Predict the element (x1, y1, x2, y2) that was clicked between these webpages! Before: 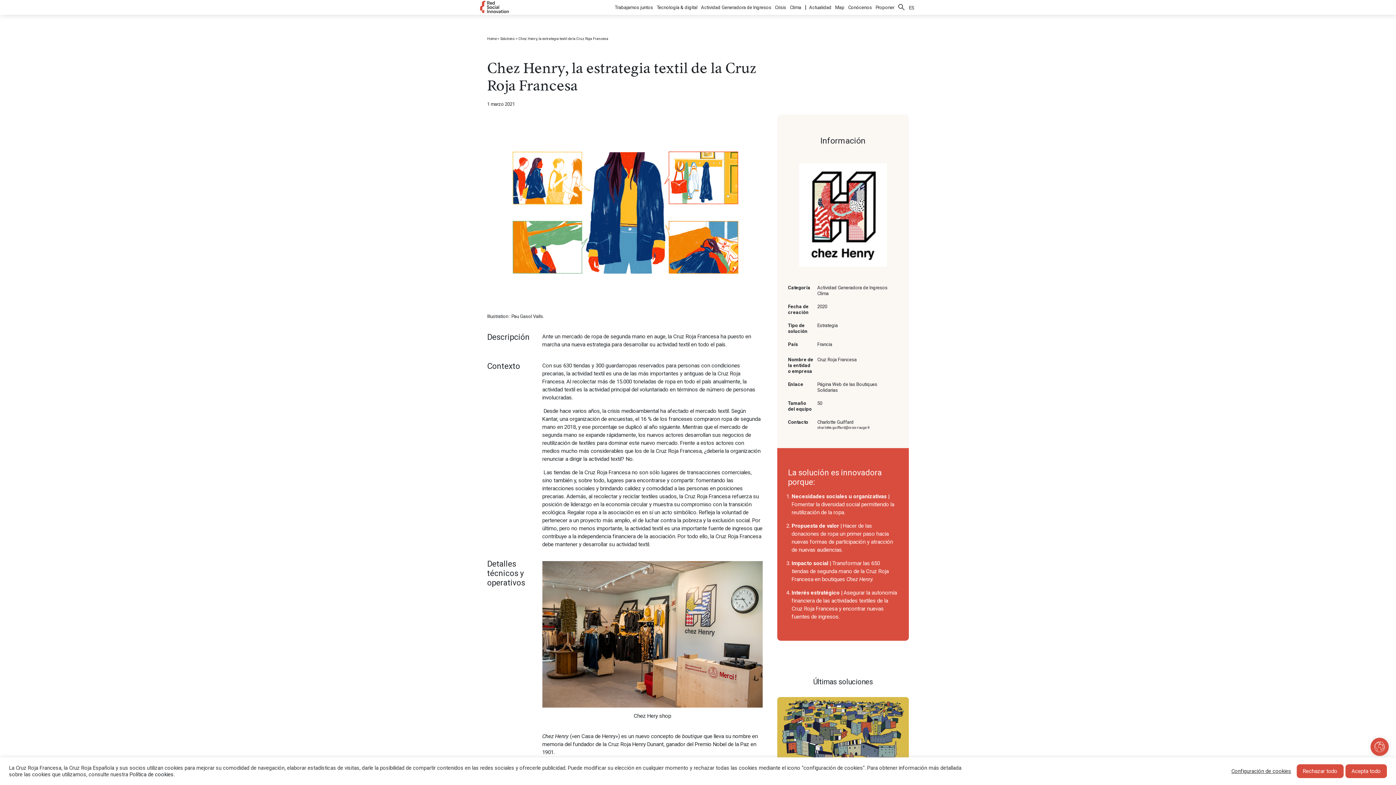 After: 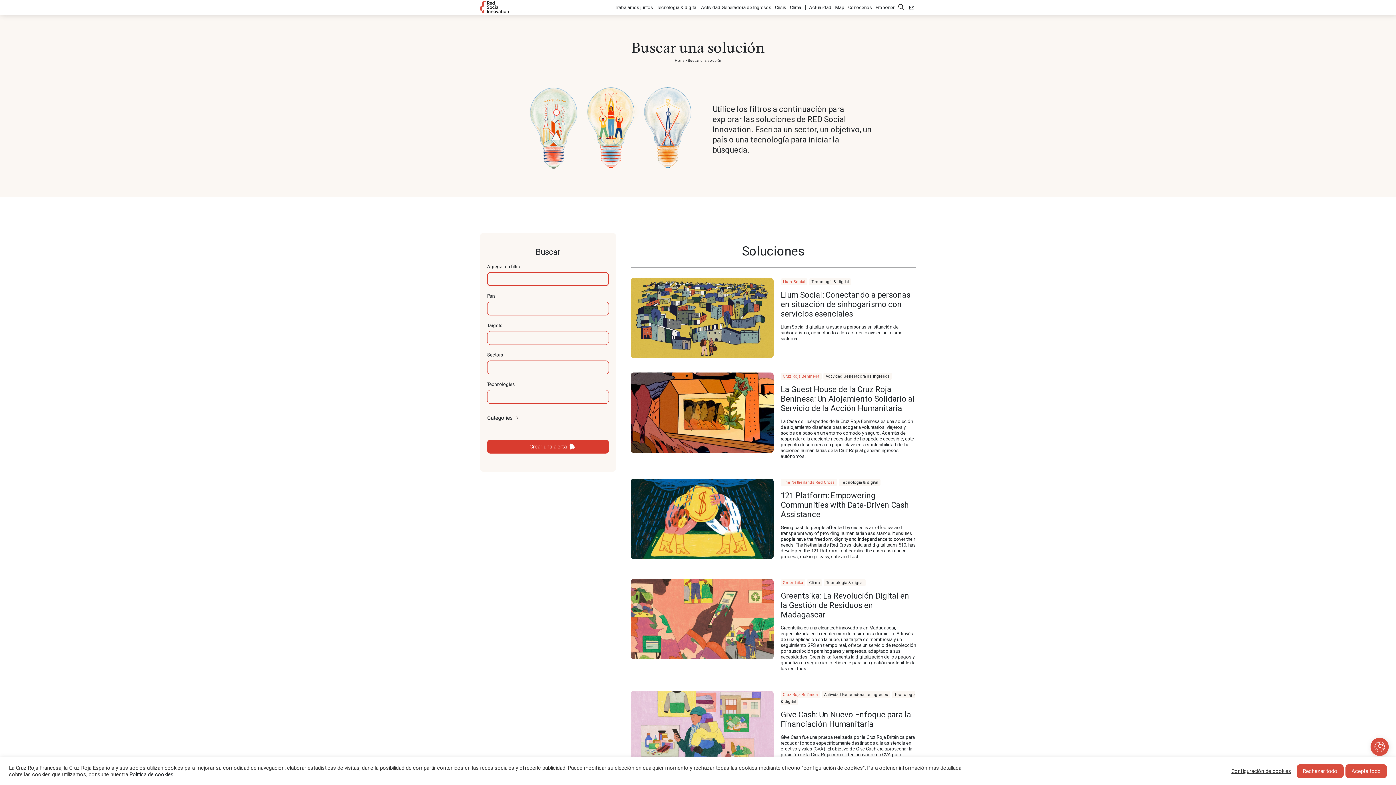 Action: label: Buscar bbox: (896, 3, 907, 11)